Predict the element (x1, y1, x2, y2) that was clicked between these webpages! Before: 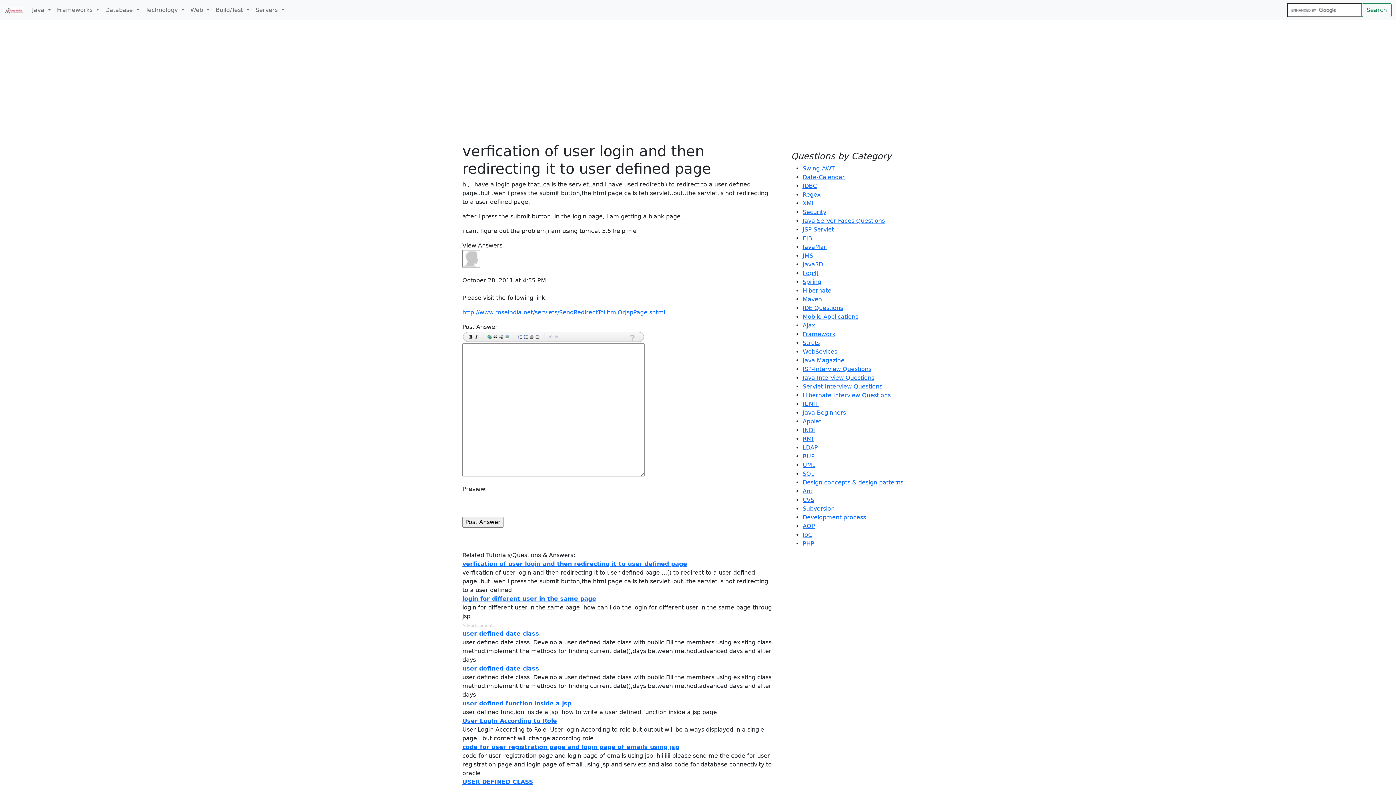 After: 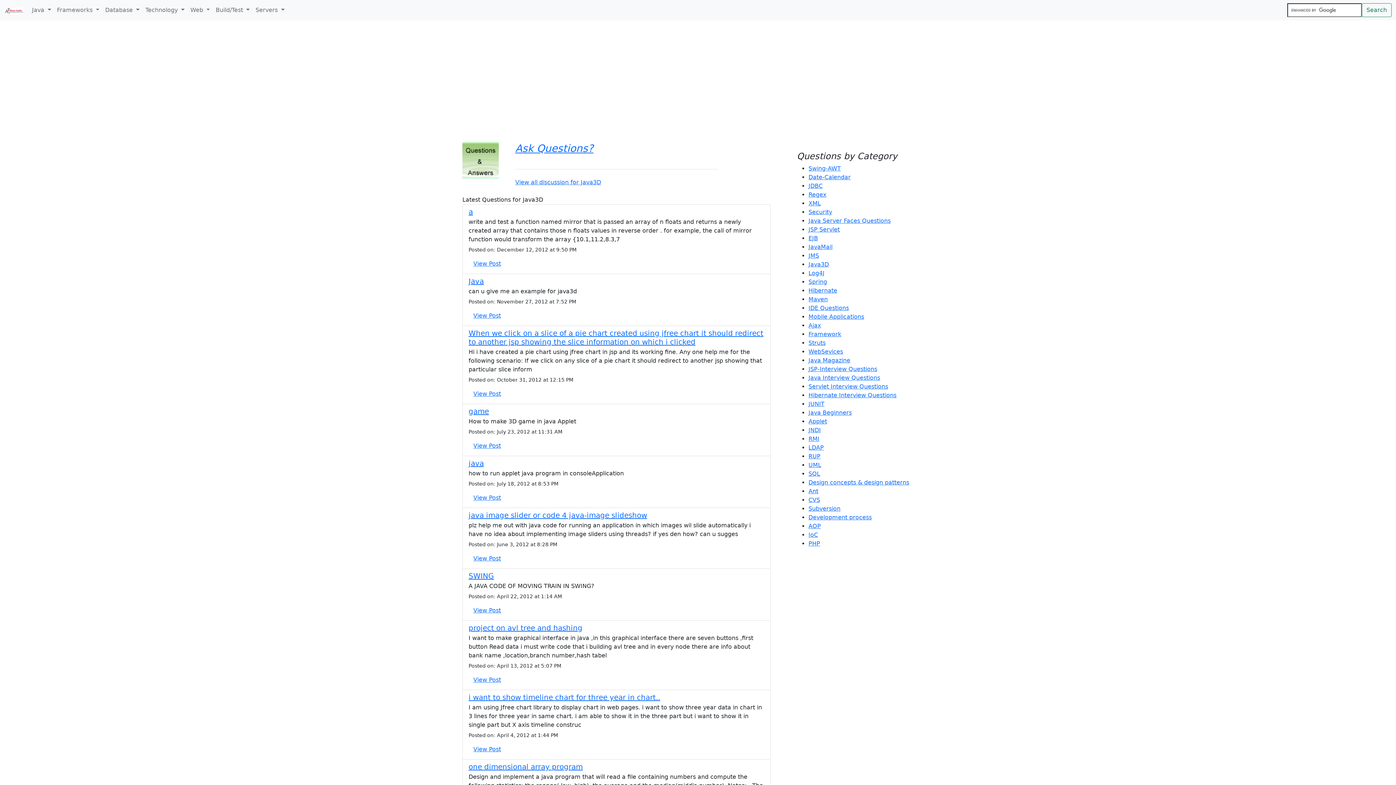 Action: label: Java3D bbox: (802, 261, 823, 268)